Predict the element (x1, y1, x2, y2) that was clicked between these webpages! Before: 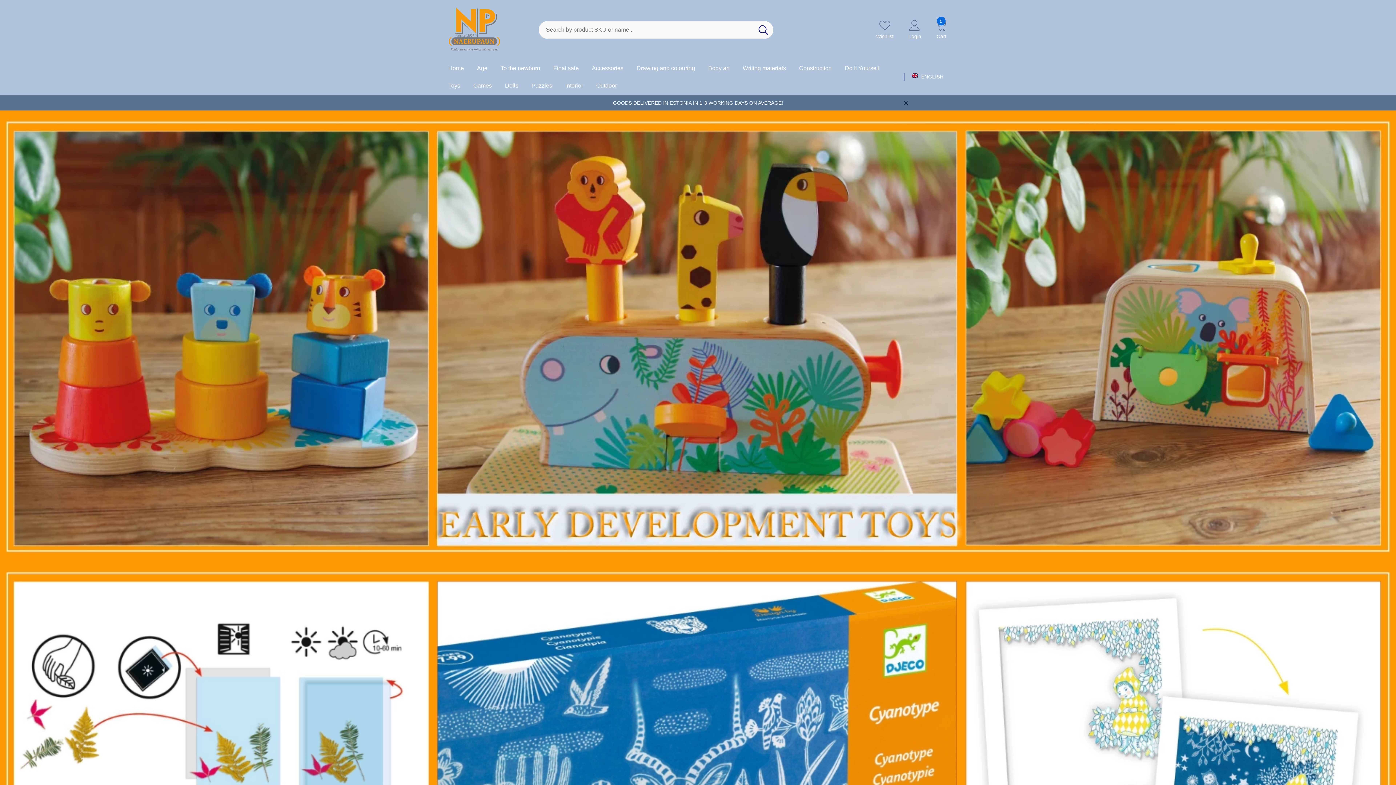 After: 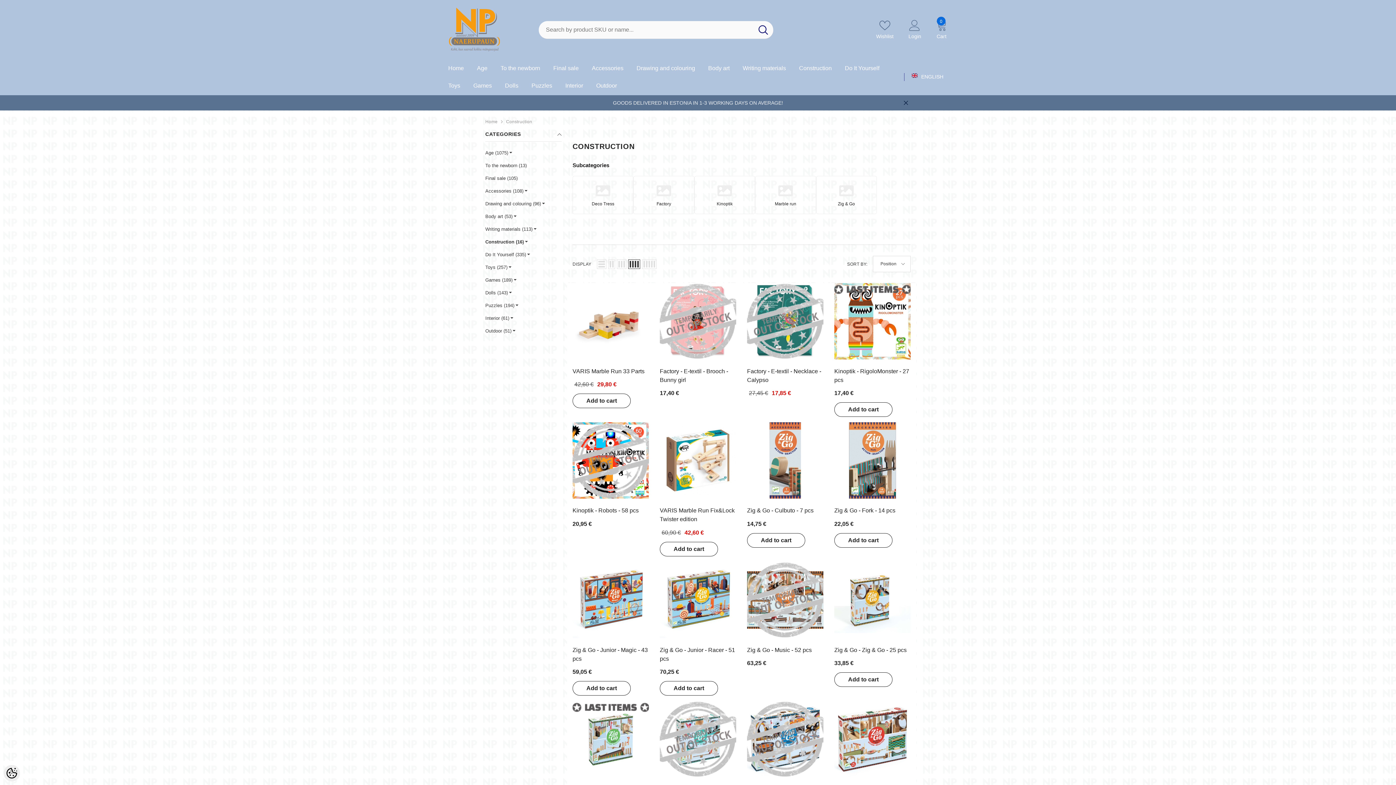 Action: label: Construction bbox: (792, 60, 838, 77)